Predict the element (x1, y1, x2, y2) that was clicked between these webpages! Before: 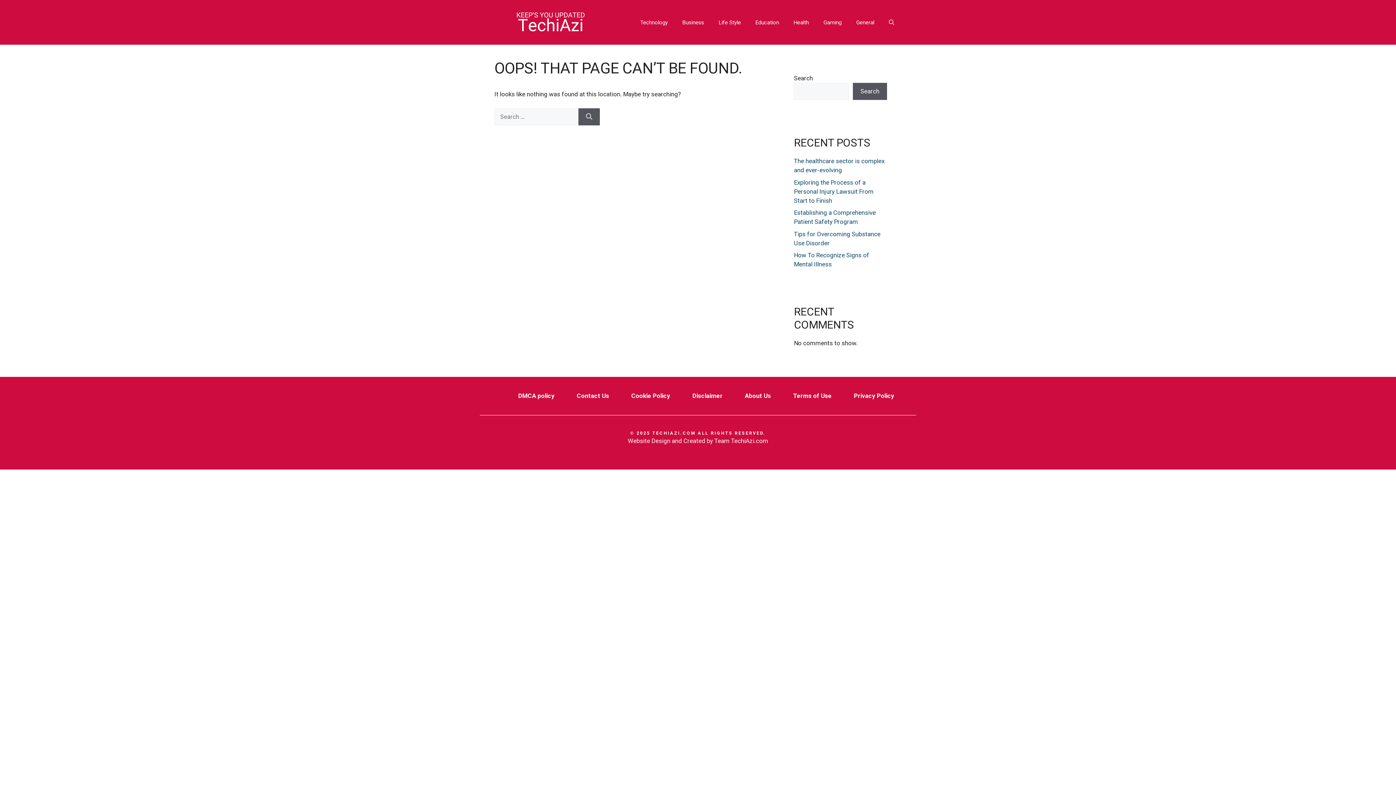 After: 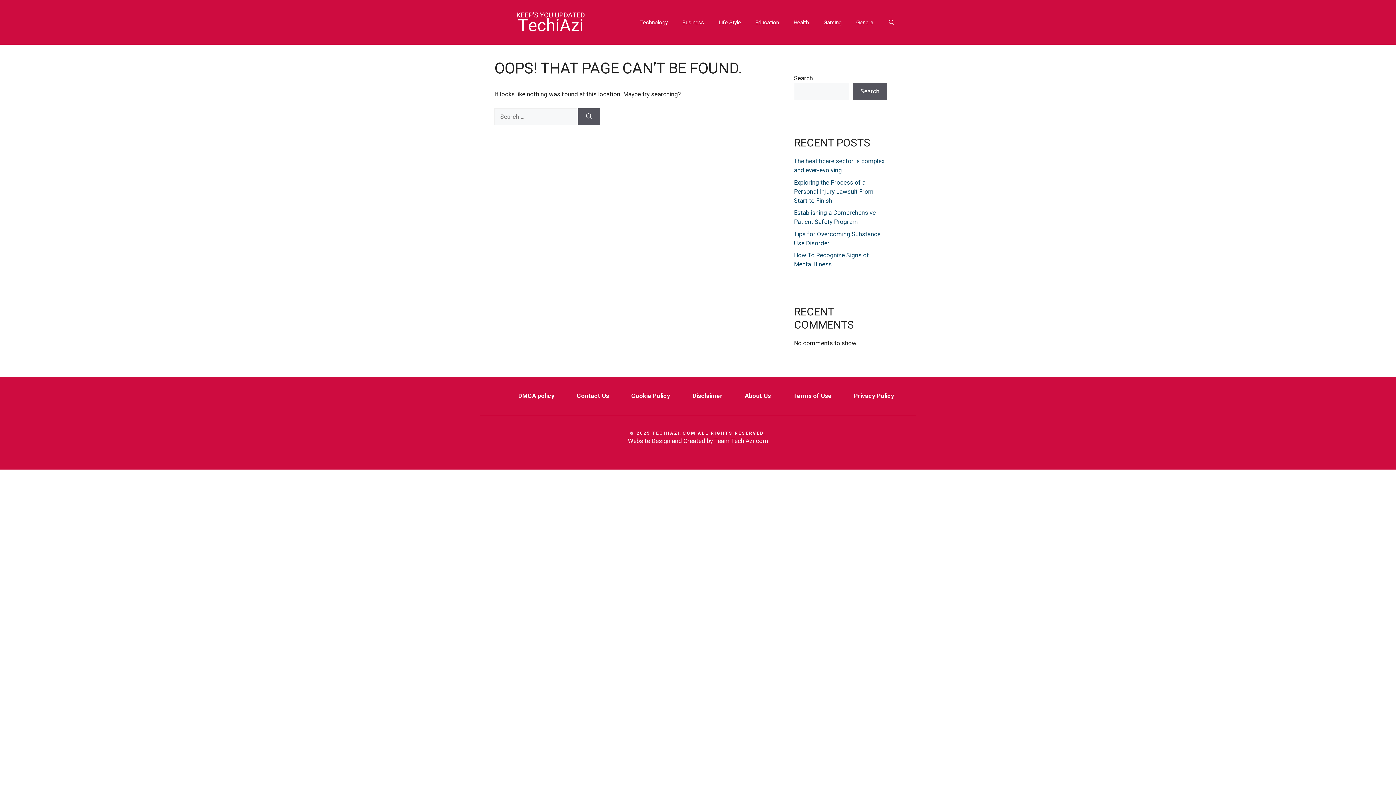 Action: bbox: (854, 392, 894, 399) label: Privacy Policy